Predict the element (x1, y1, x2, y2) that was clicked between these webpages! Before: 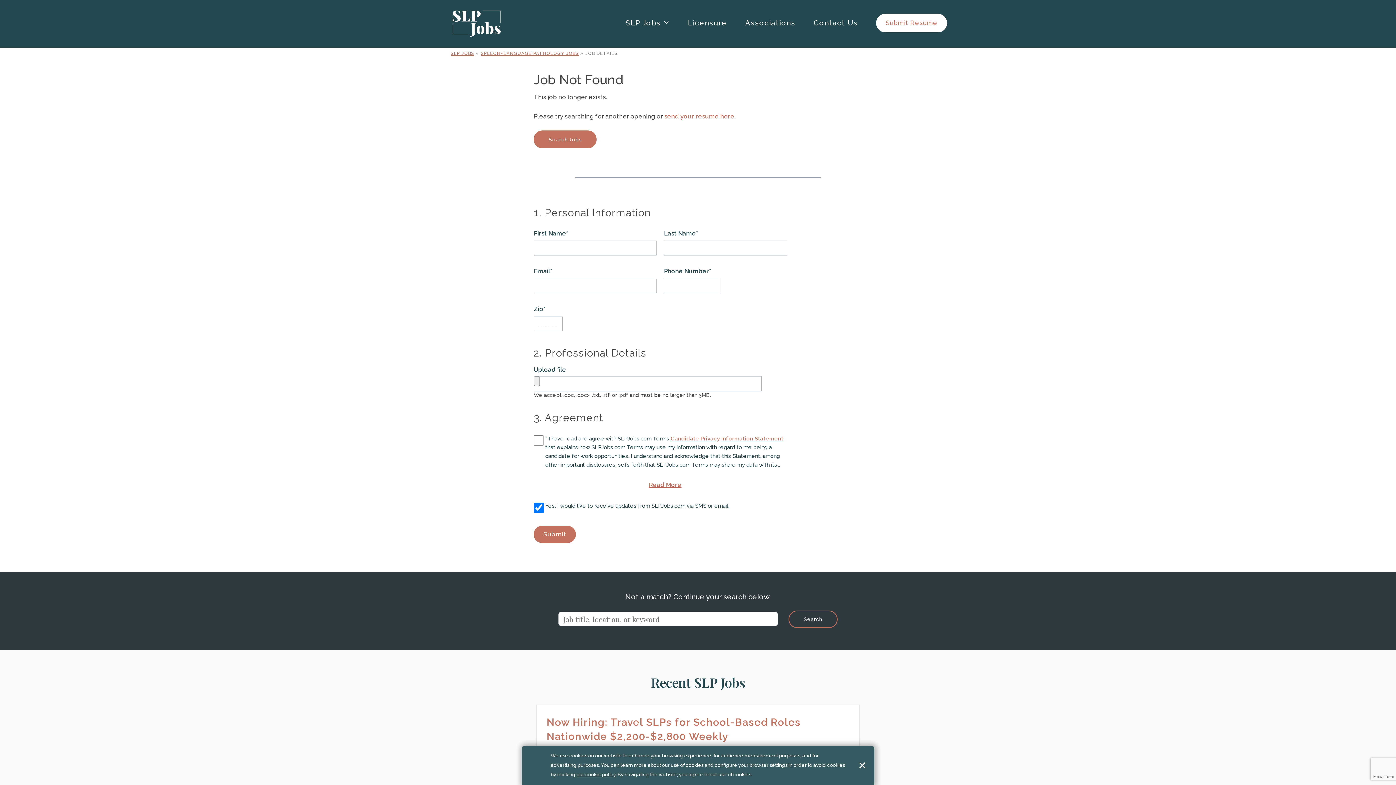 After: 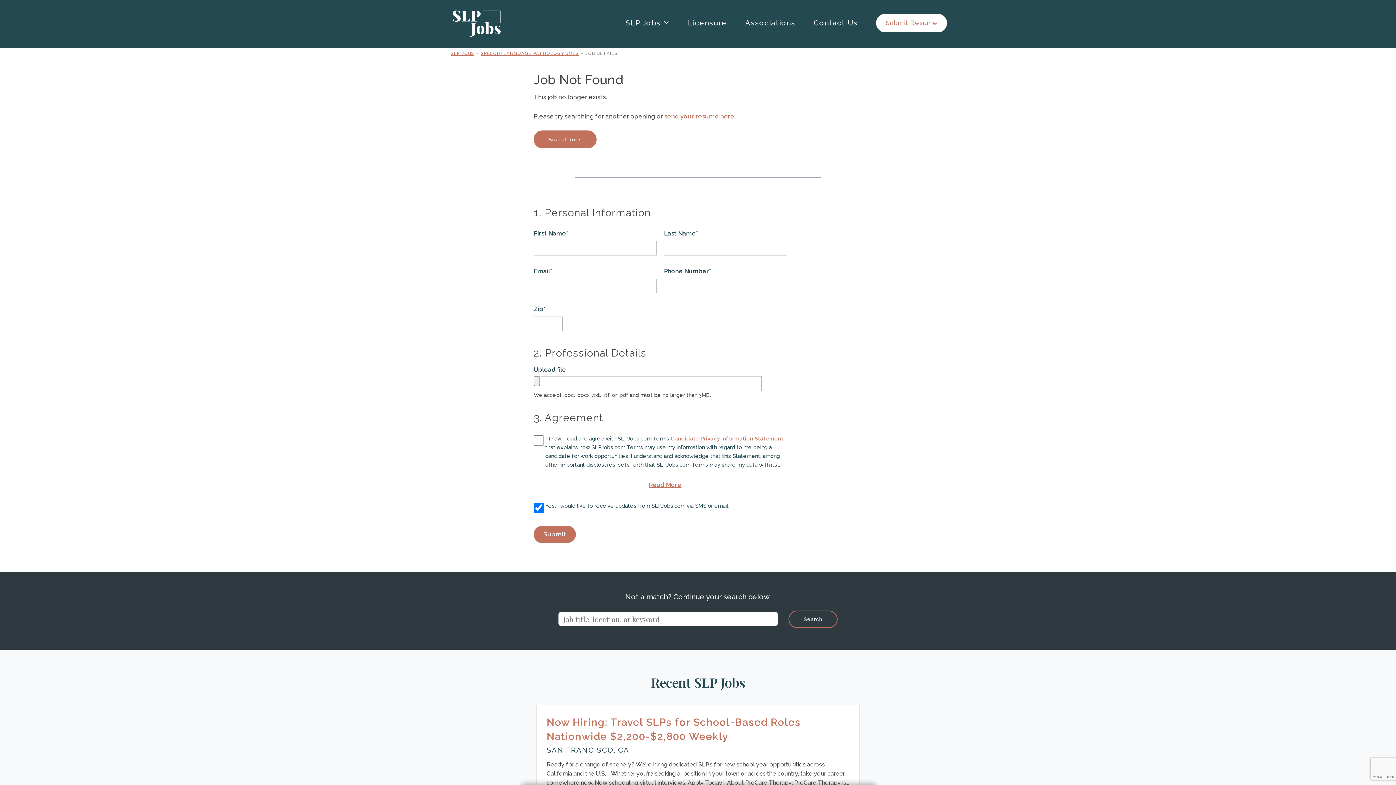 Action: bbox: (859, 762, 865, 768)